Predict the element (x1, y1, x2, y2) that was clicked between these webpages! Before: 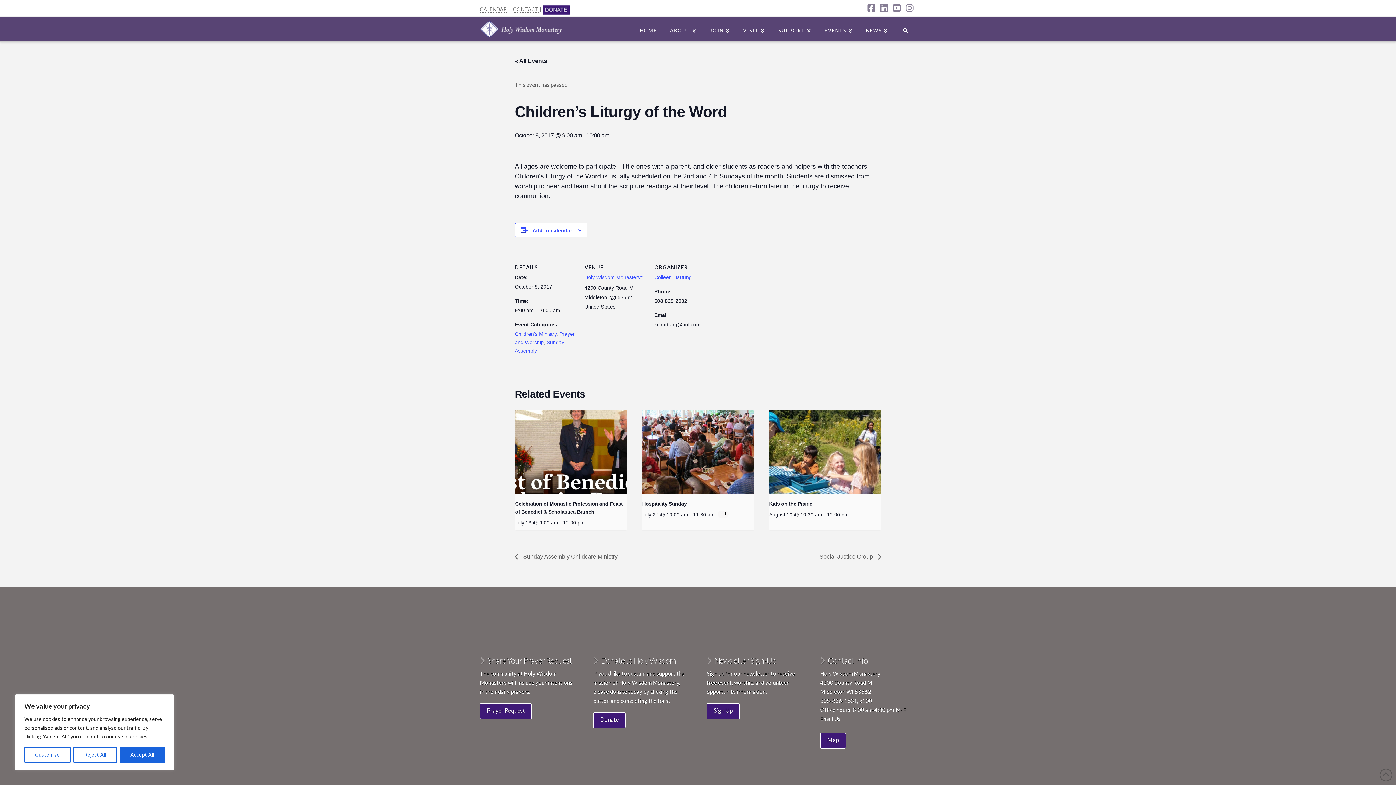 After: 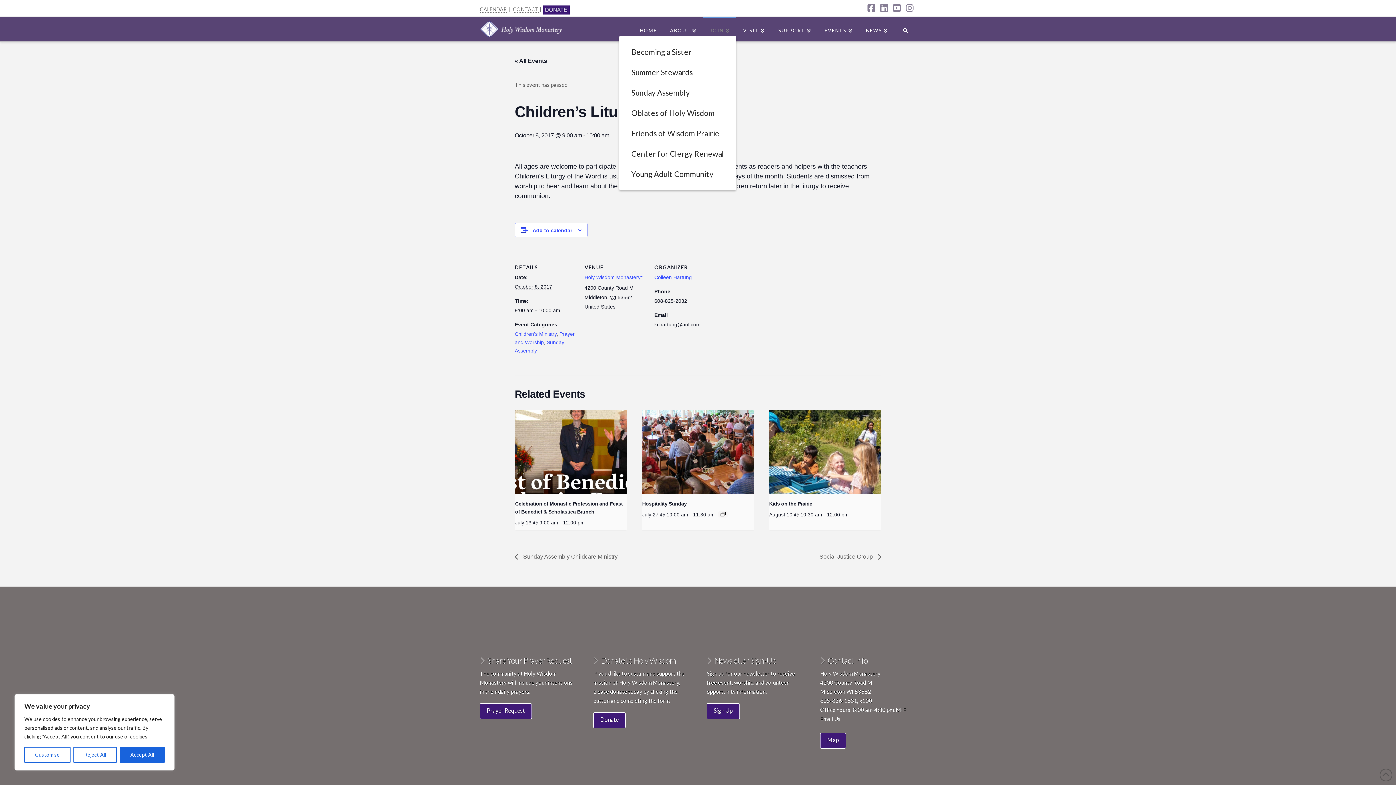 Action: label: JOIN bbox: (703, 16, 736, 41)